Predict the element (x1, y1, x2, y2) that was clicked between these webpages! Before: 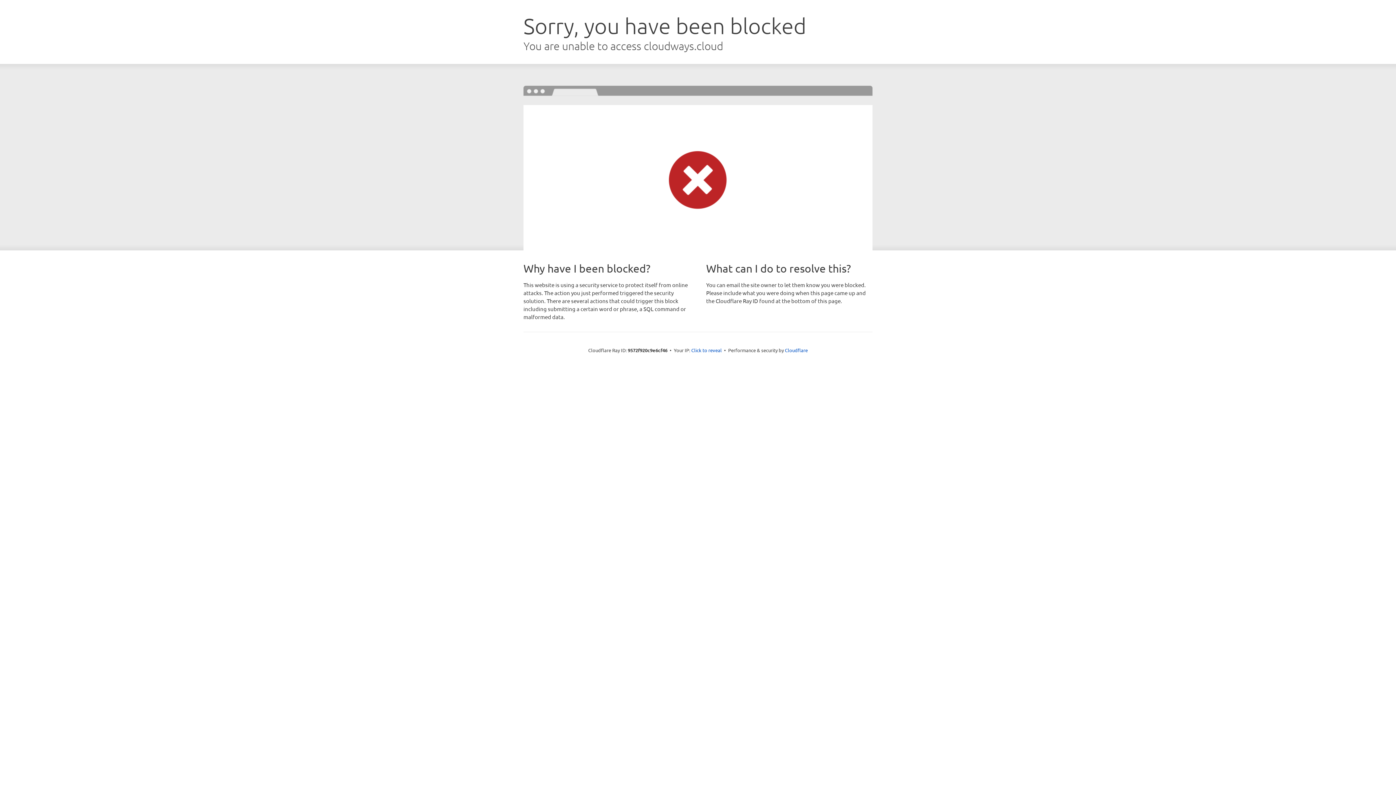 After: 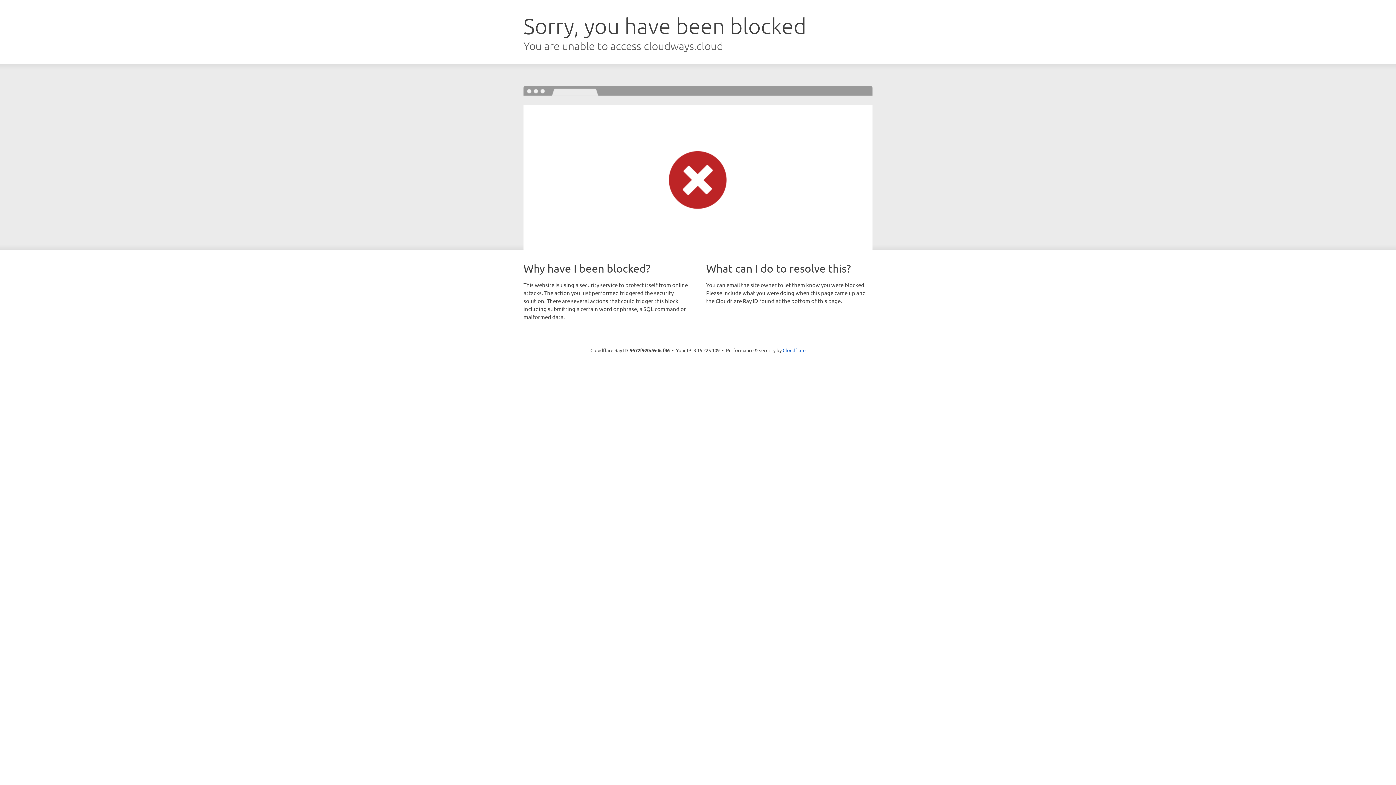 Action: label: Click to reveal bbox: (691, 346, 722, 353)